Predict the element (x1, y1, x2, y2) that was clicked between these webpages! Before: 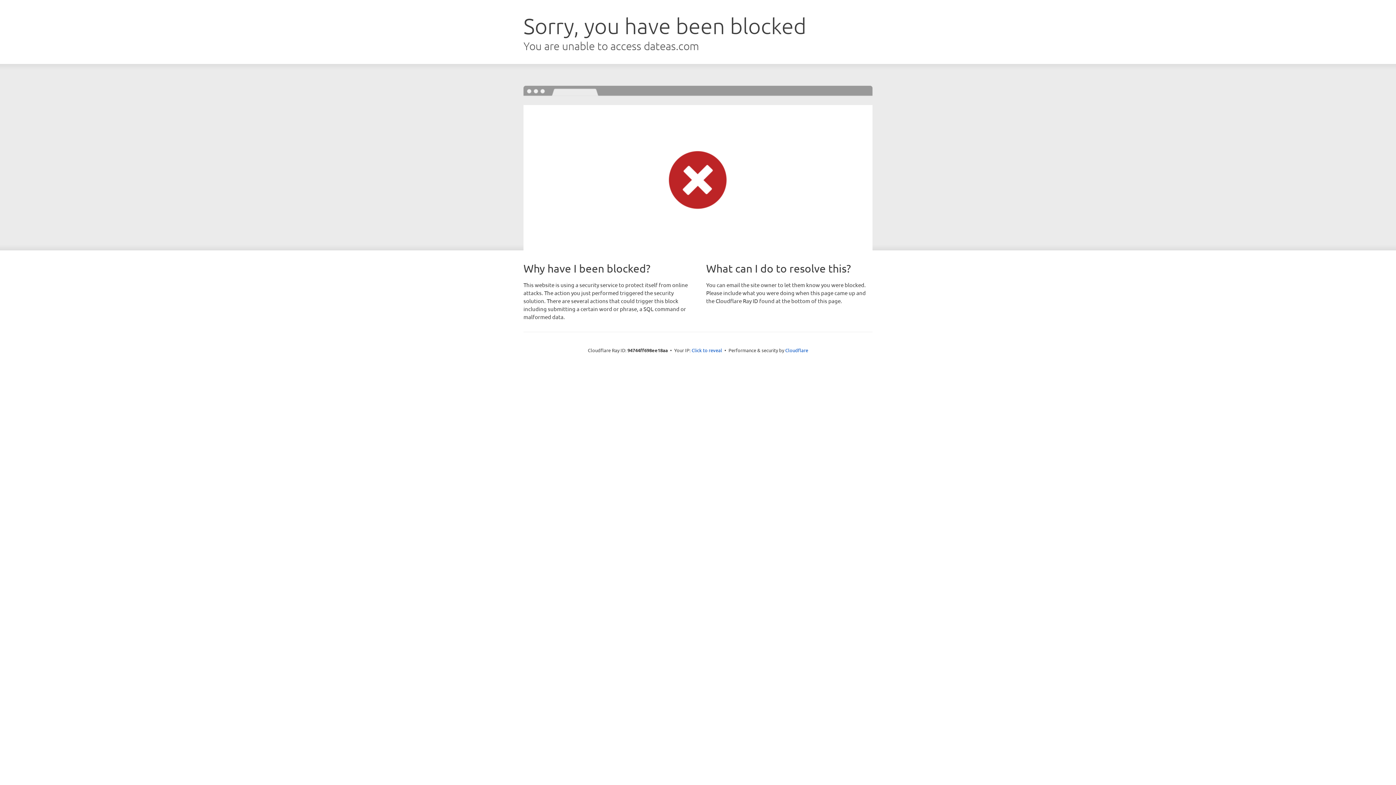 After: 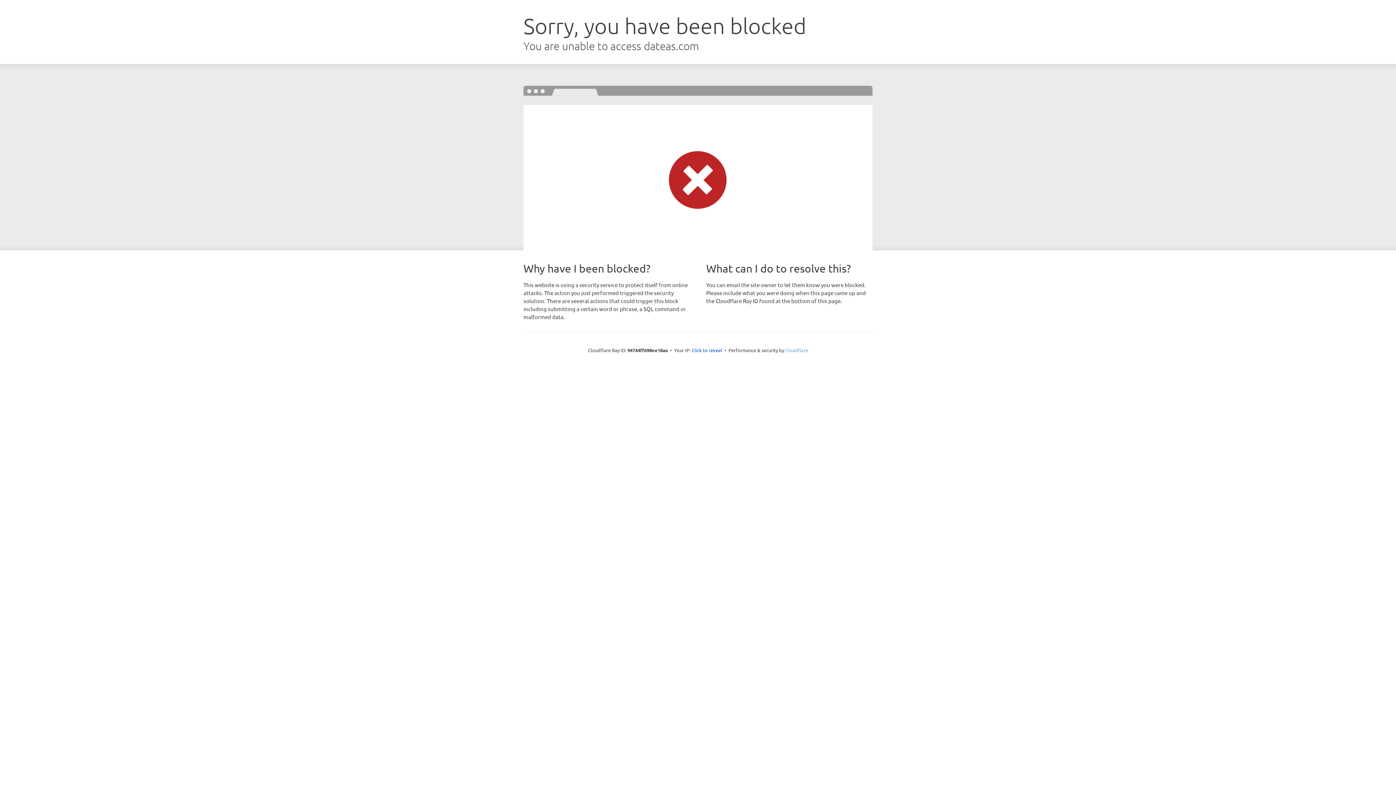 Action: bbox: (785, 347, 808, 353) label: Cloudflare